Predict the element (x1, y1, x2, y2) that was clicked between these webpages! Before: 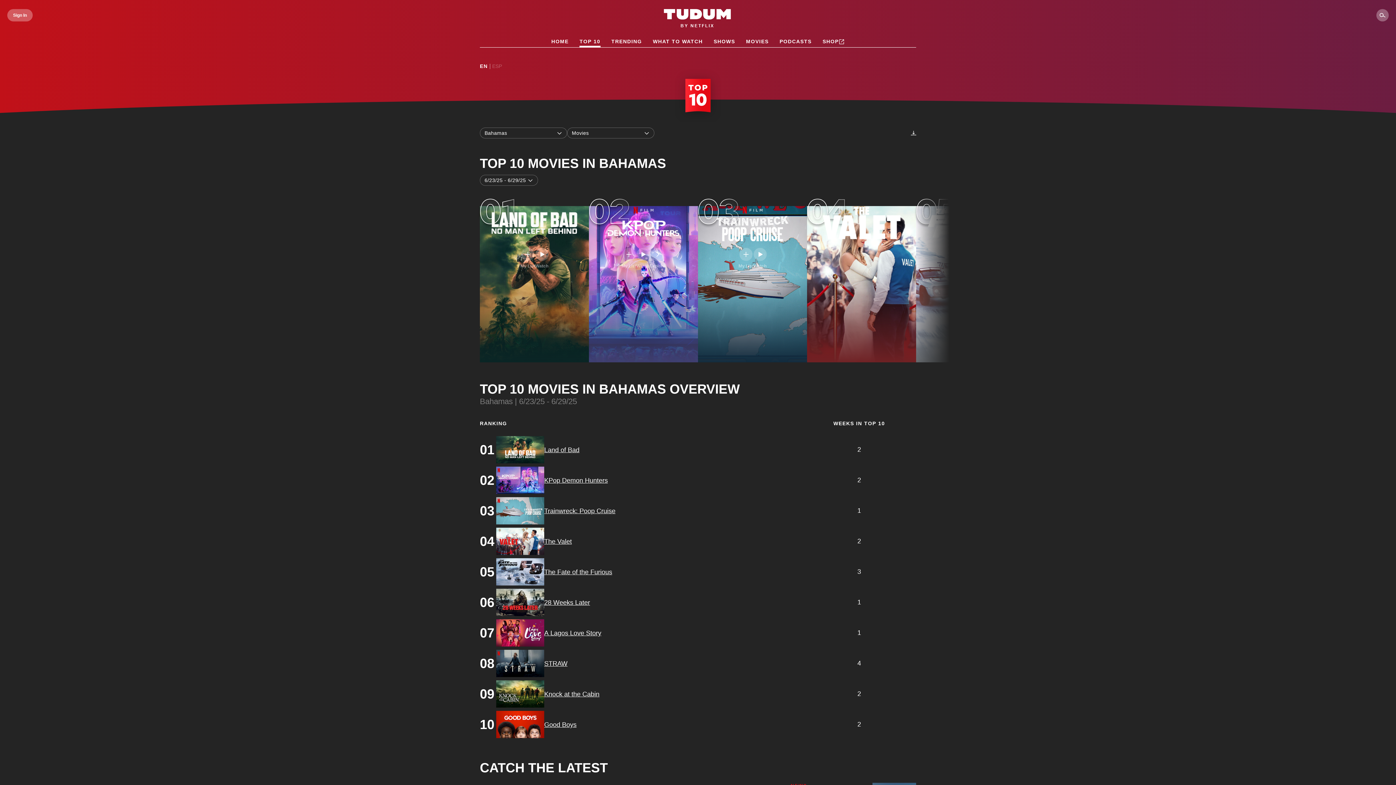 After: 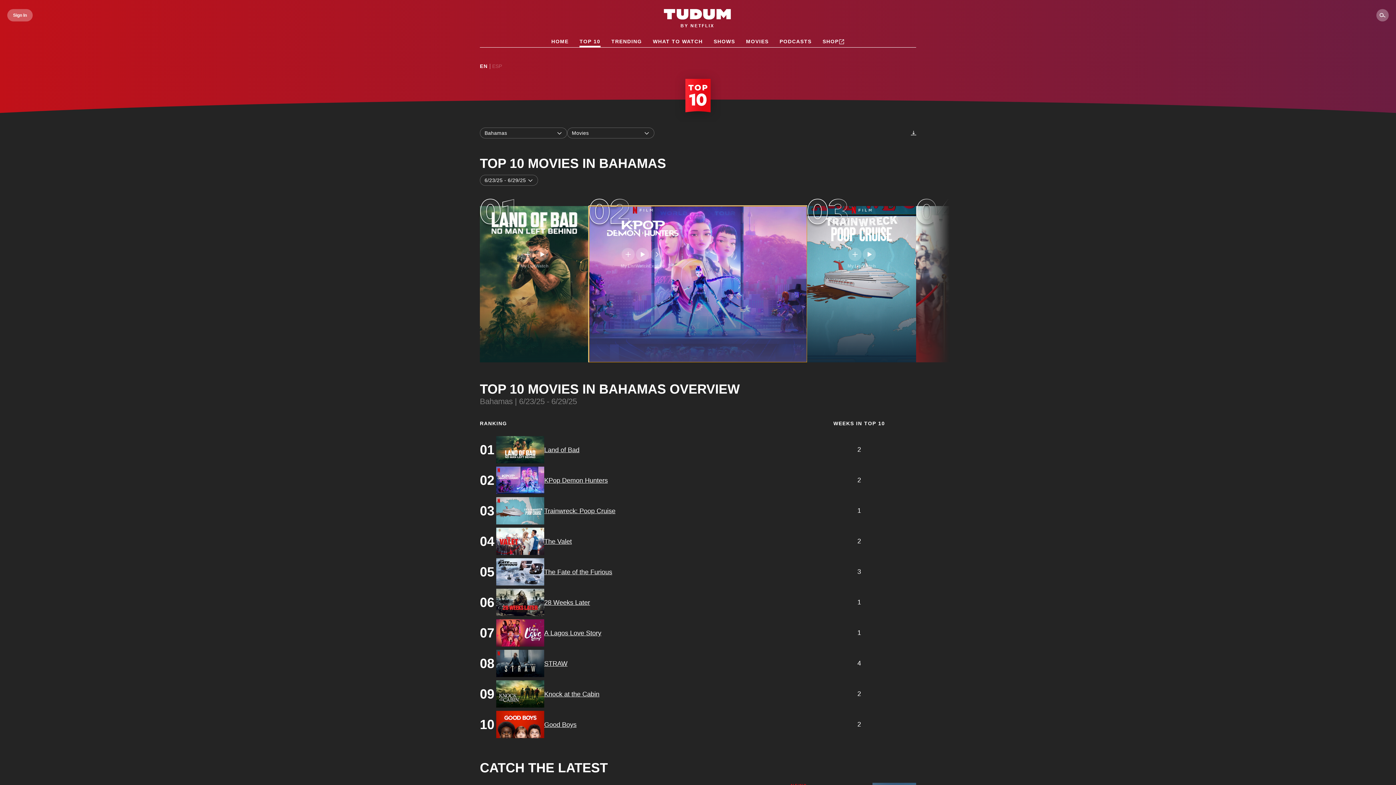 Action: bbox: (589, 206, 698, 362) label: More Info